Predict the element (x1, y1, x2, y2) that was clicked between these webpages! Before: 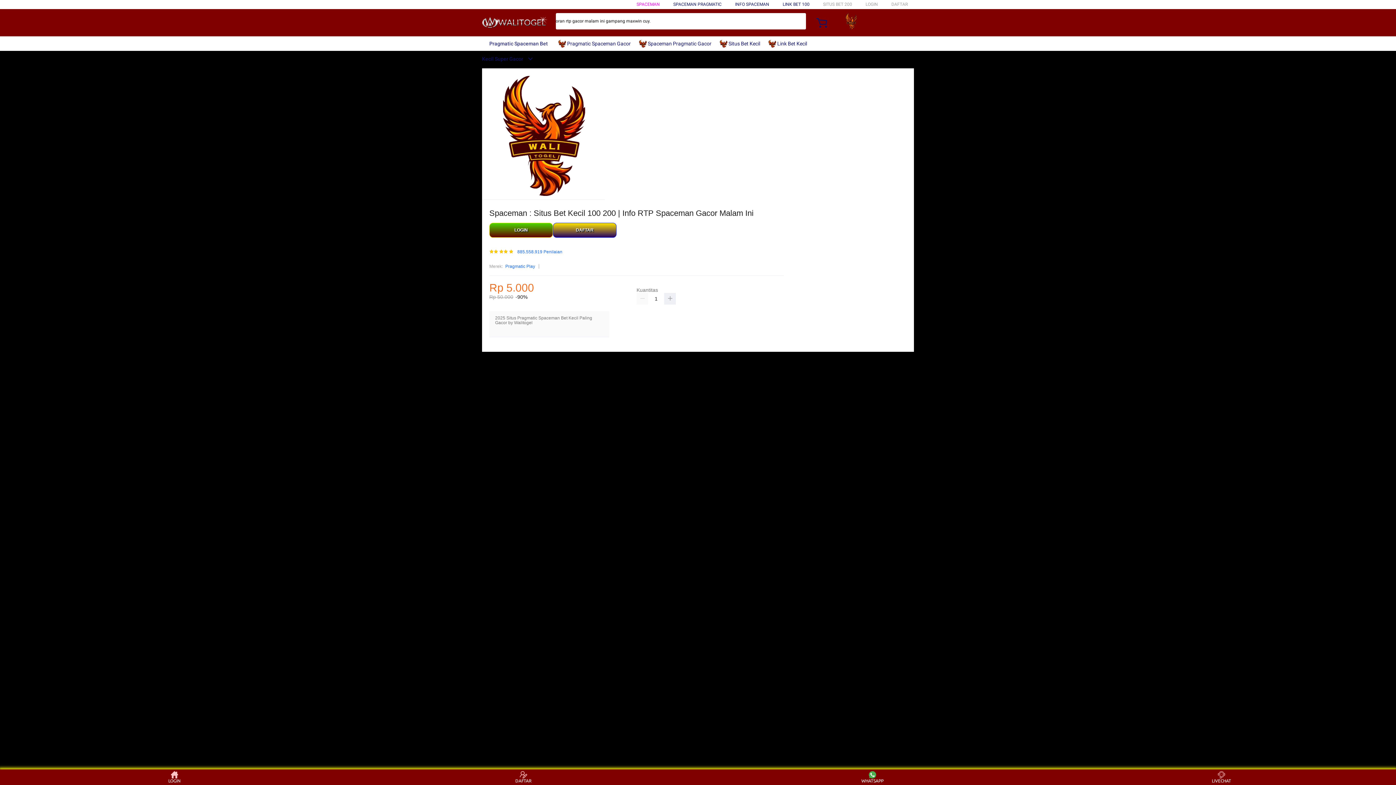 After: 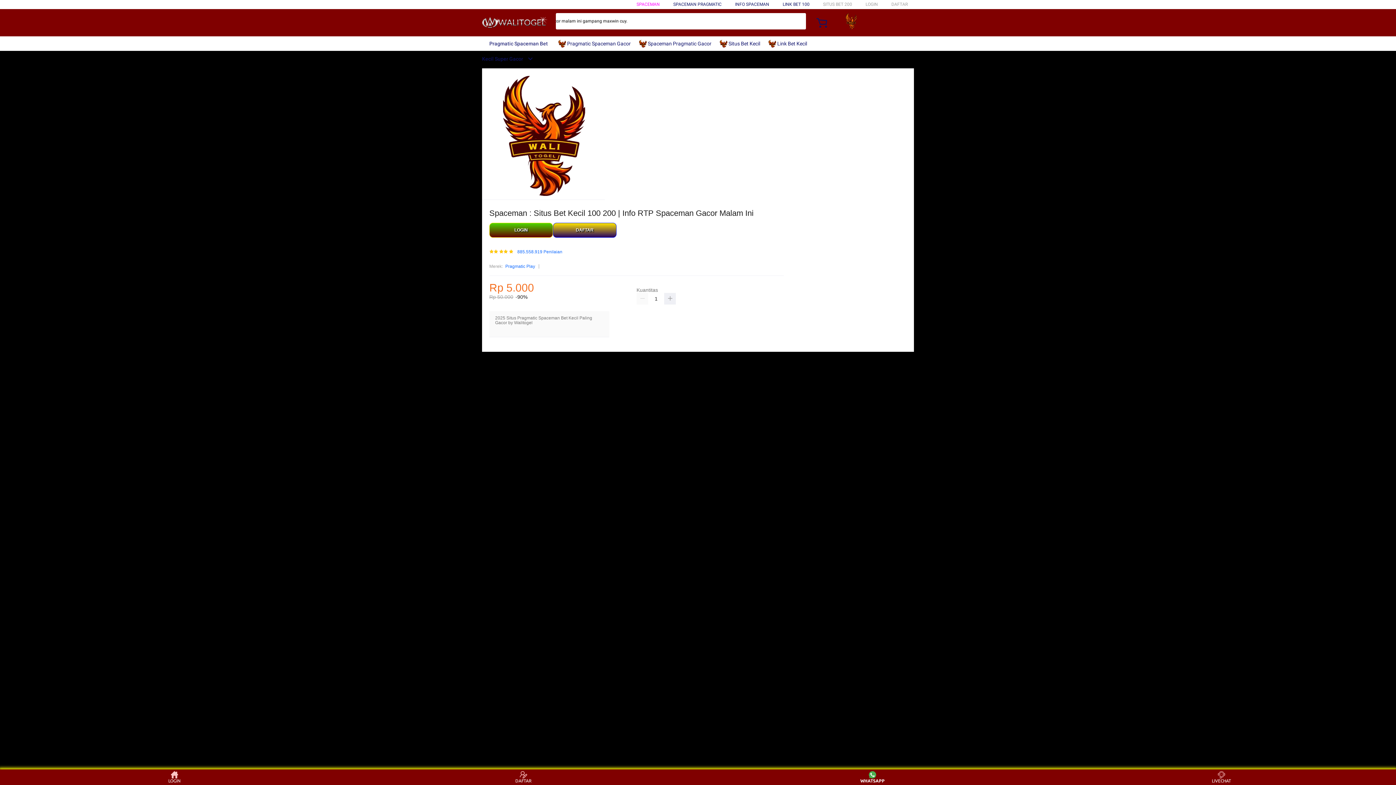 Action: bbox: (859, 771, 886, 783) label: WHATSAPP